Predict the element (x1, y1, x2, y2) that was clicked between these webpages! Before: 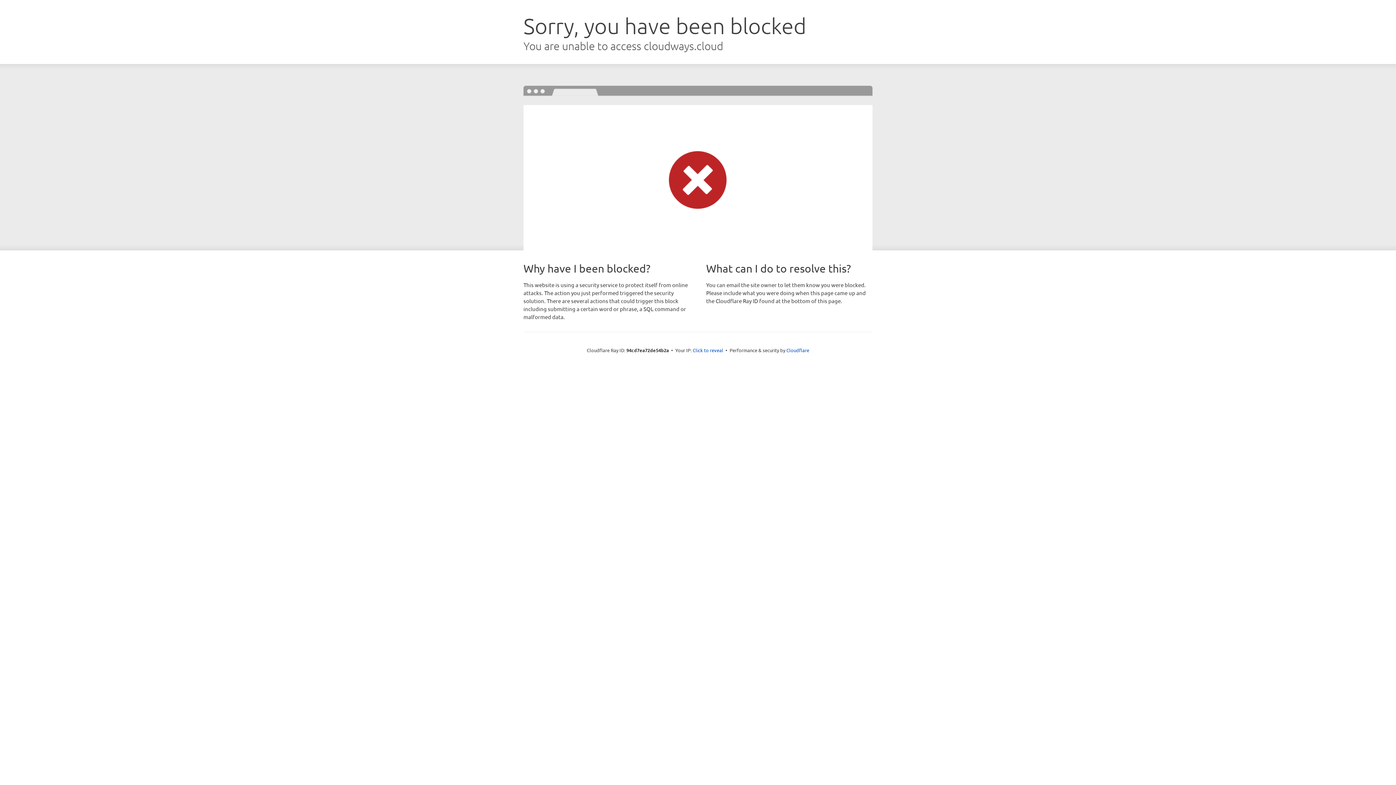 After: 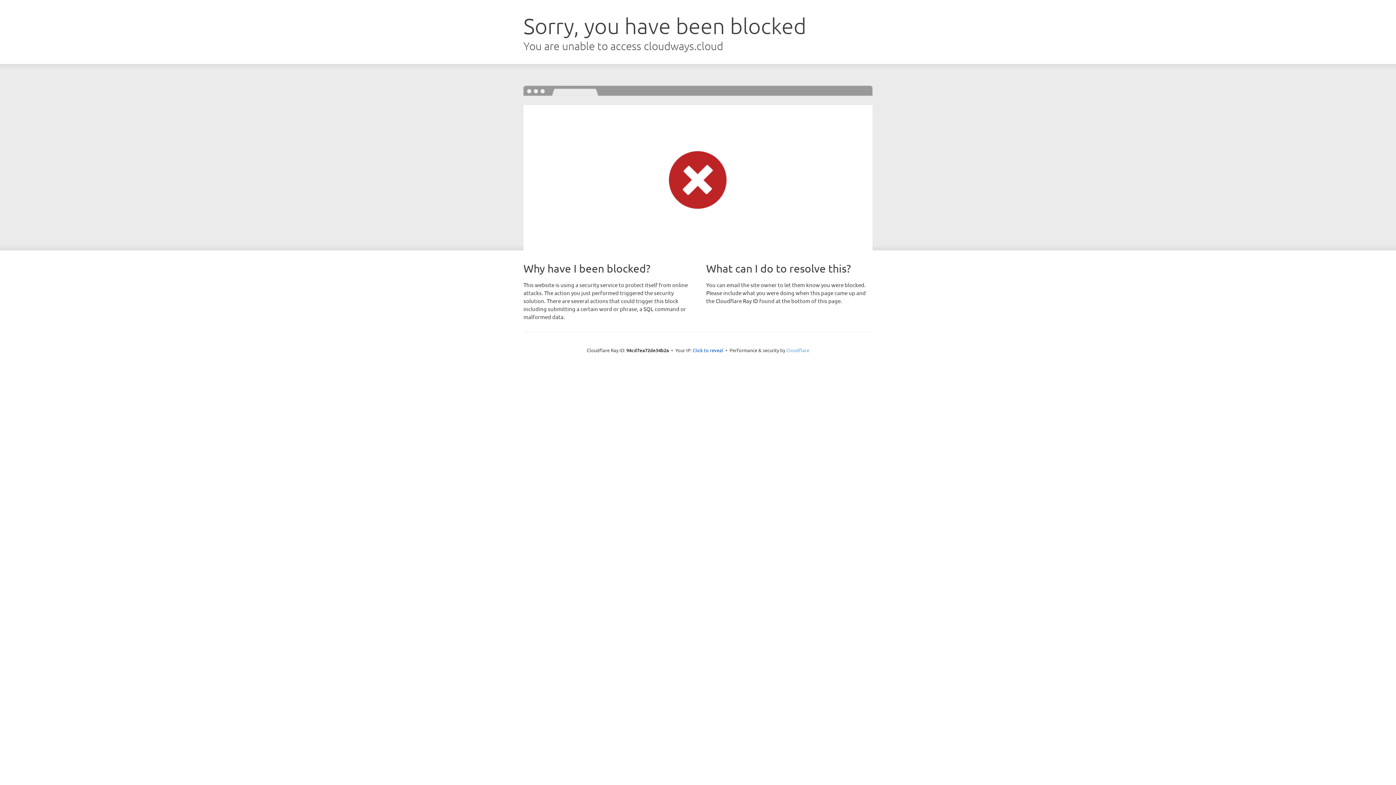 Action: bbox: (786, 347, 809, 353) label: Cloudflare